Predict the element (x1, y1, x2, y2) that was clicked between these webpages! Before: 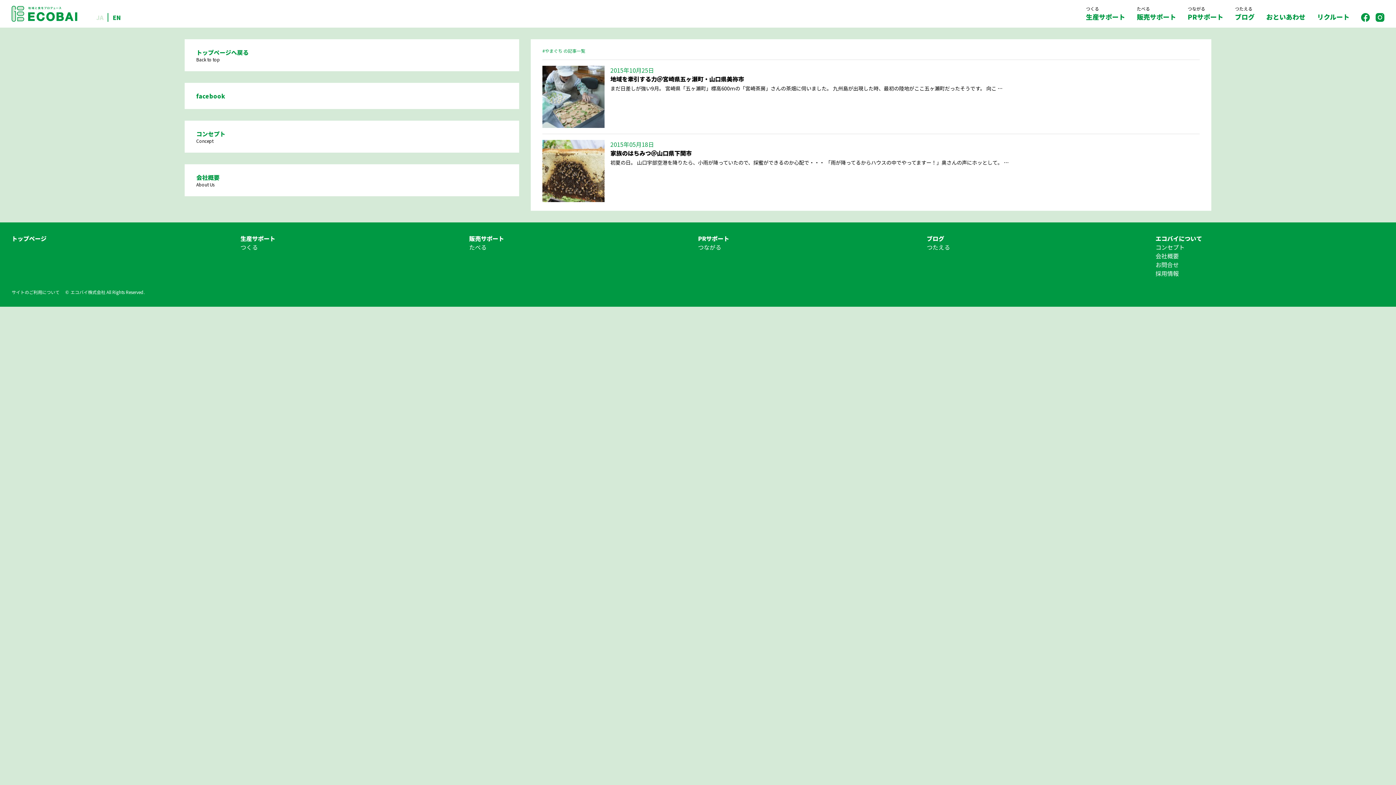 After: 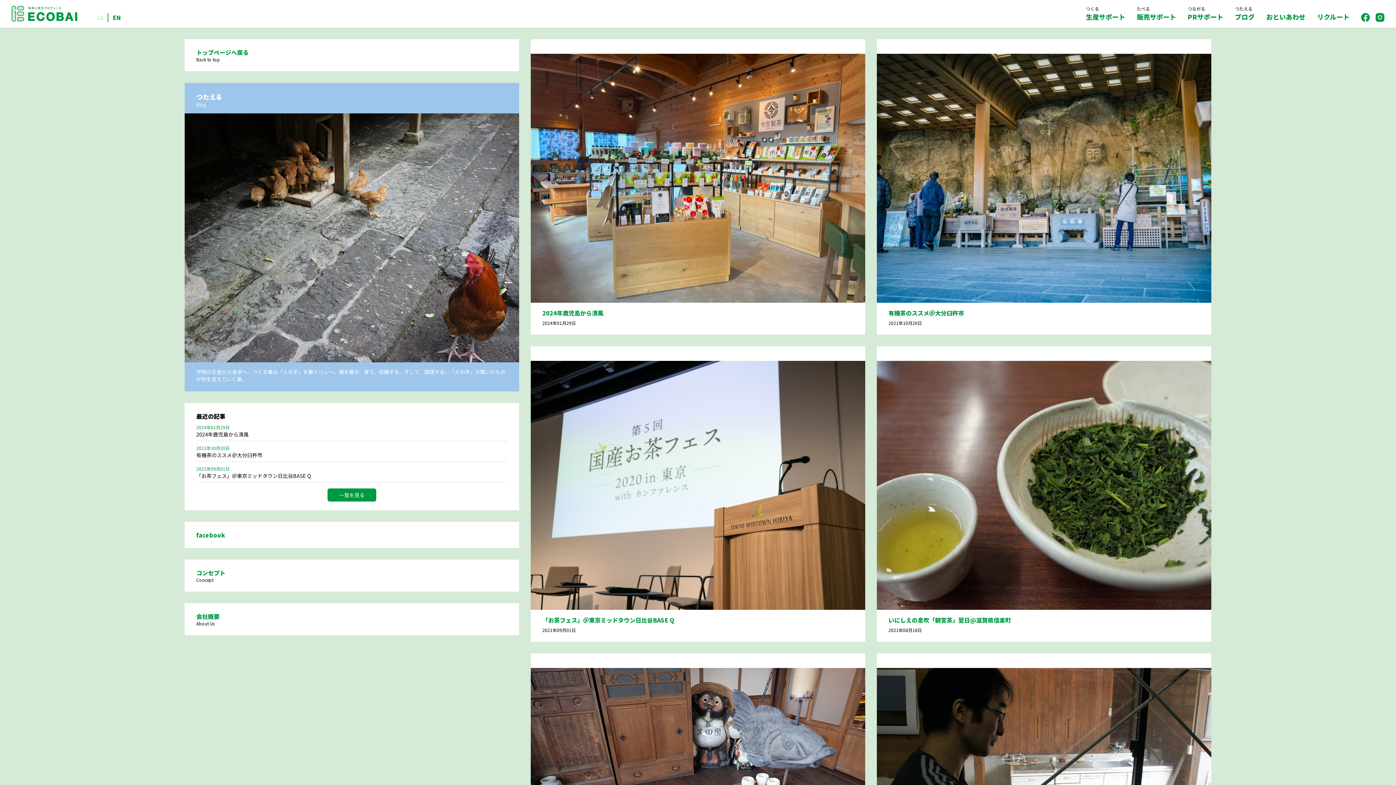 Action: bbox: (1235, 5, 1254, 21) label: つたえる
ブログ